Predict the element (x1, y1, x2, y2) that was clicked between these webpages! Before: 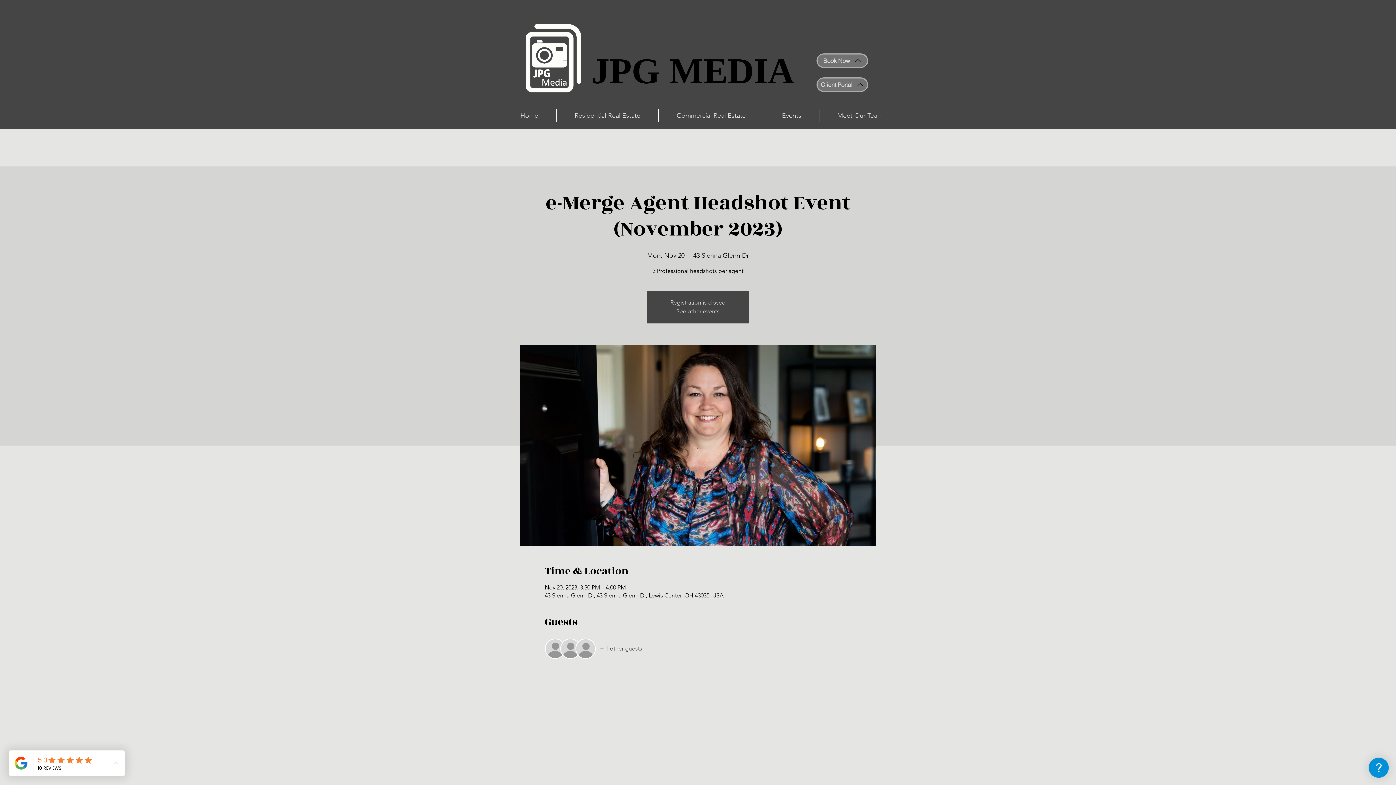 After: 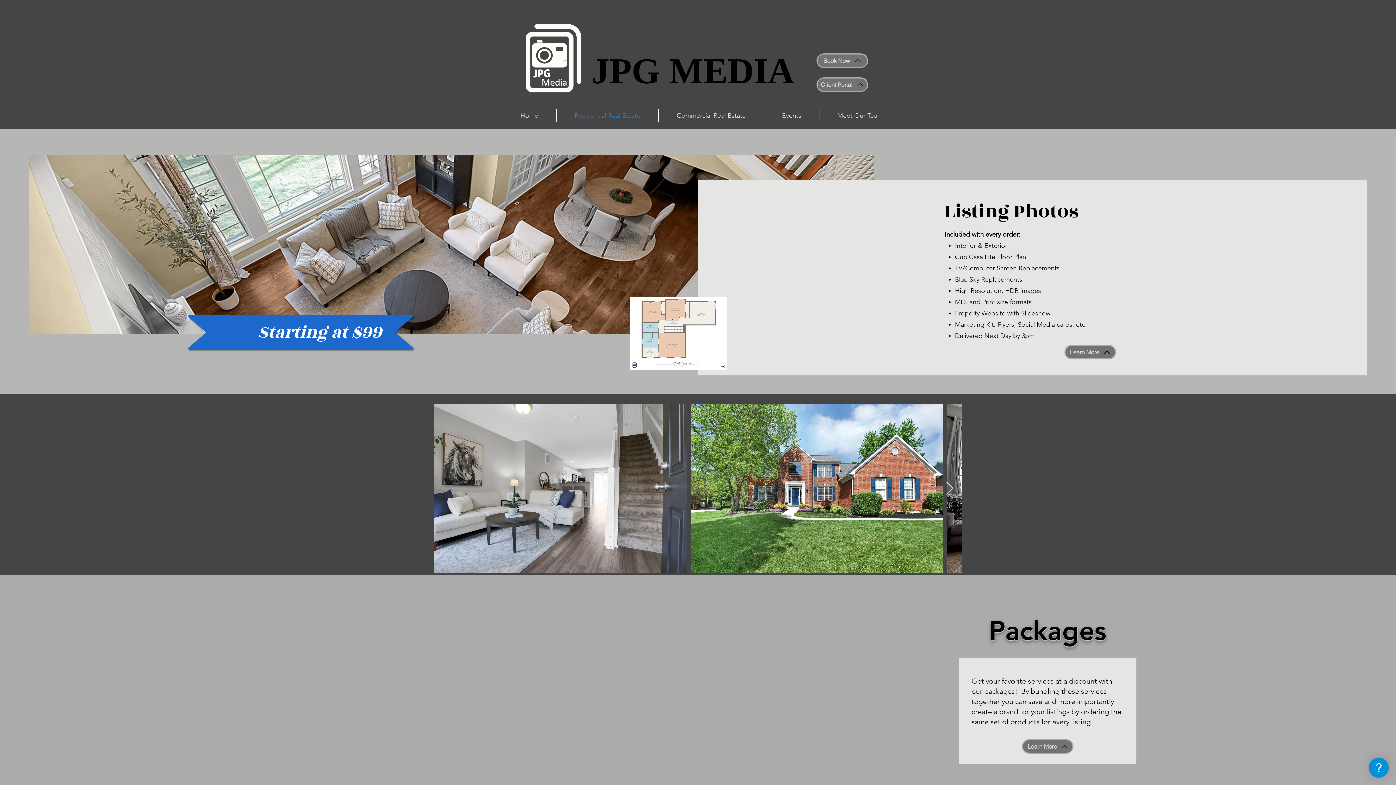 Action: label: Residential Real Estate bbox: (556, 109, 658, 122)